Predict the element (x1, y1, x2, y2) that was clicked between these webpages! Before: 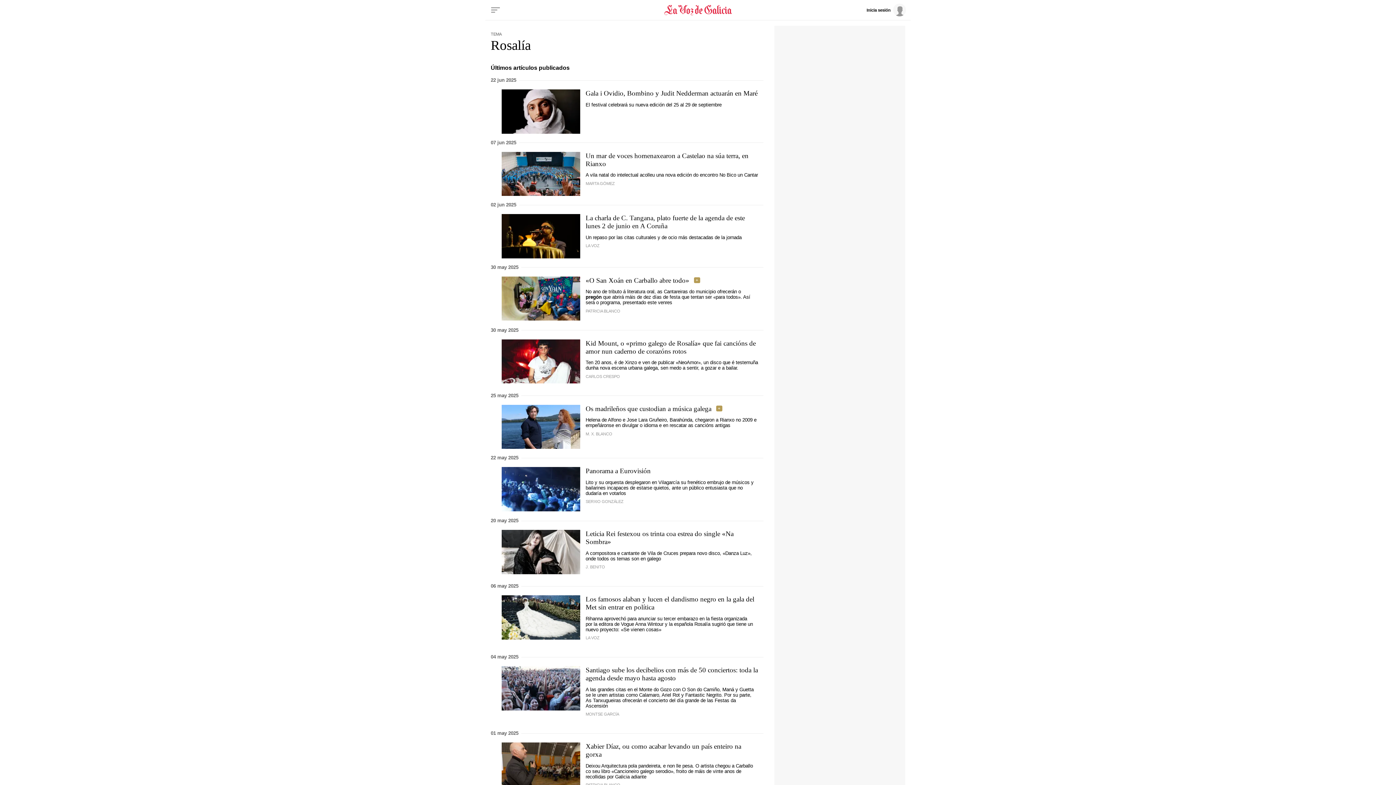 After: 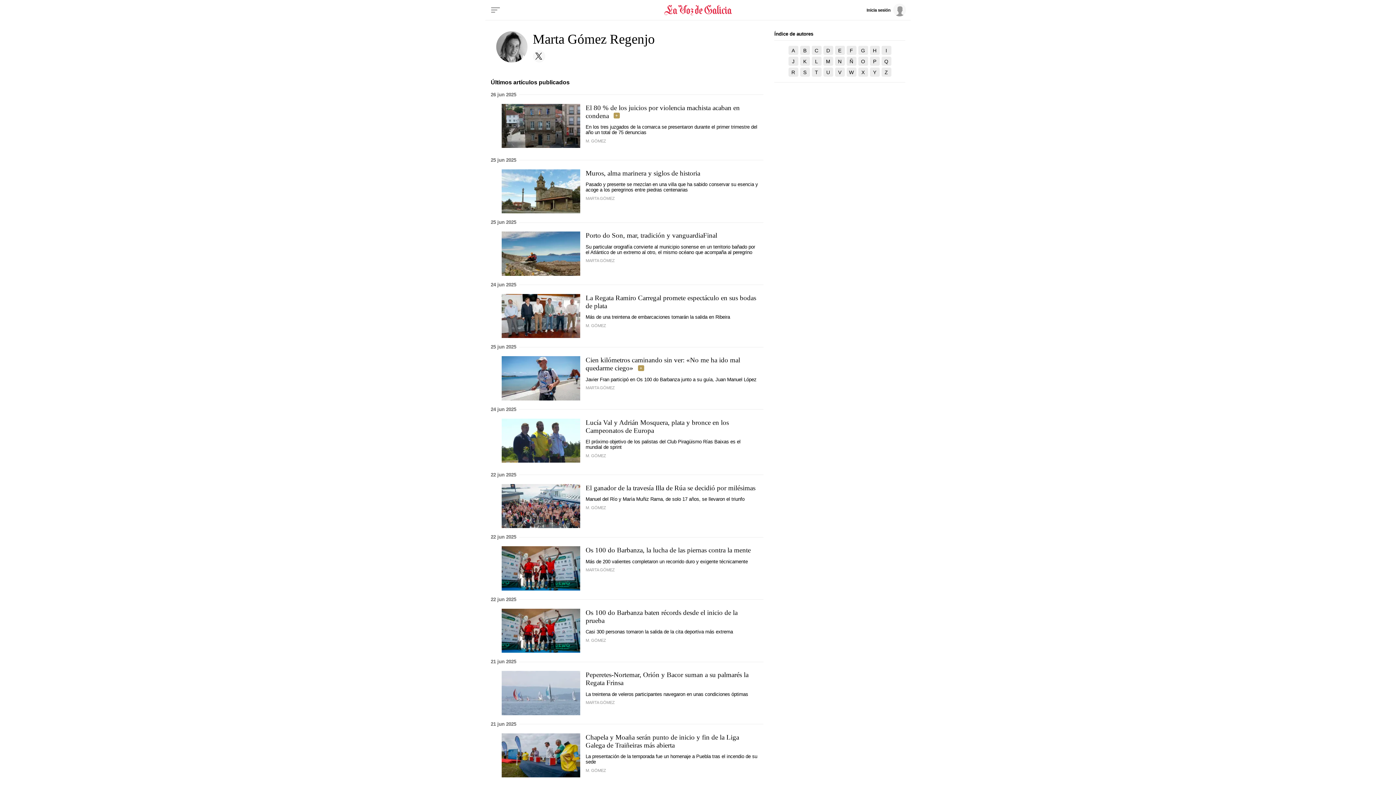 Action: label: MARTA GÓMEZ bbox: (585, 181, 614, 185)